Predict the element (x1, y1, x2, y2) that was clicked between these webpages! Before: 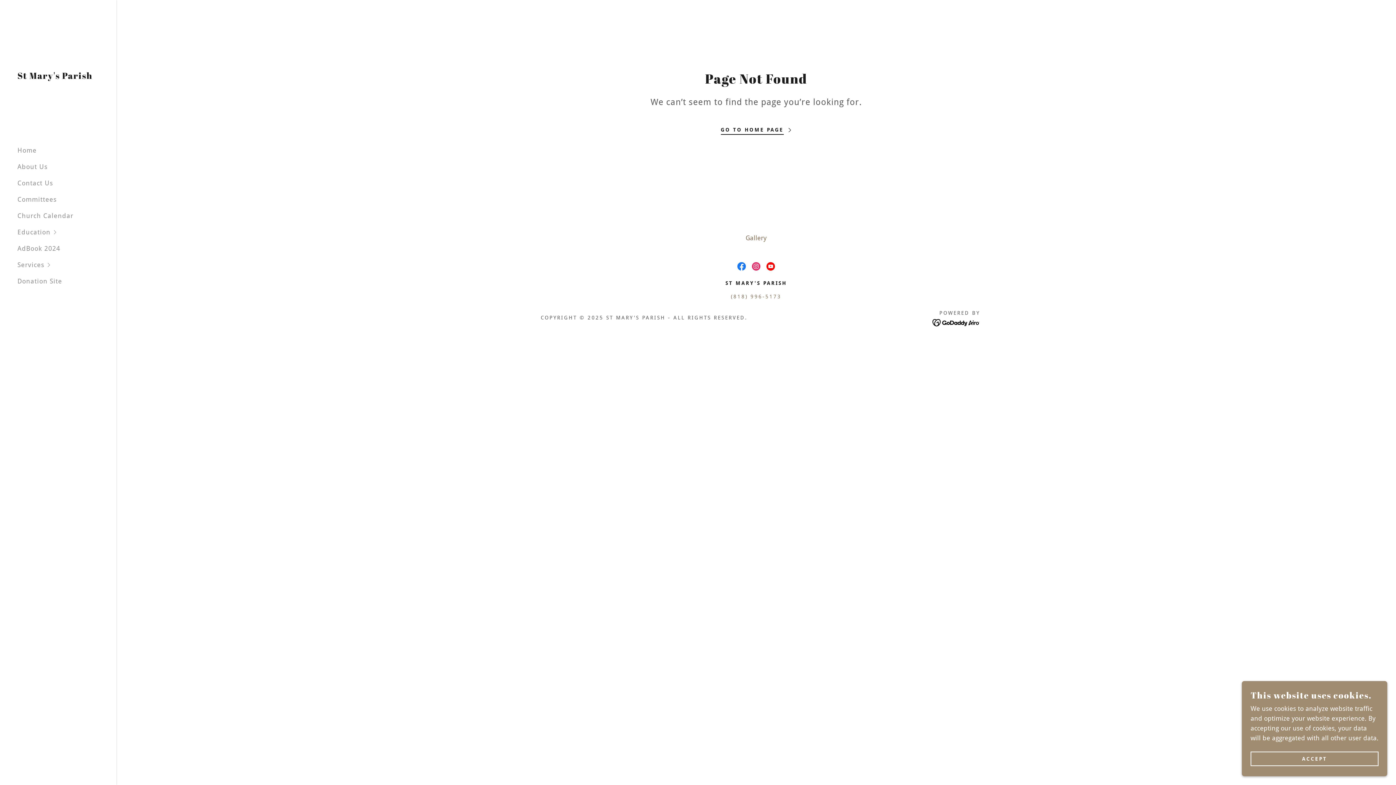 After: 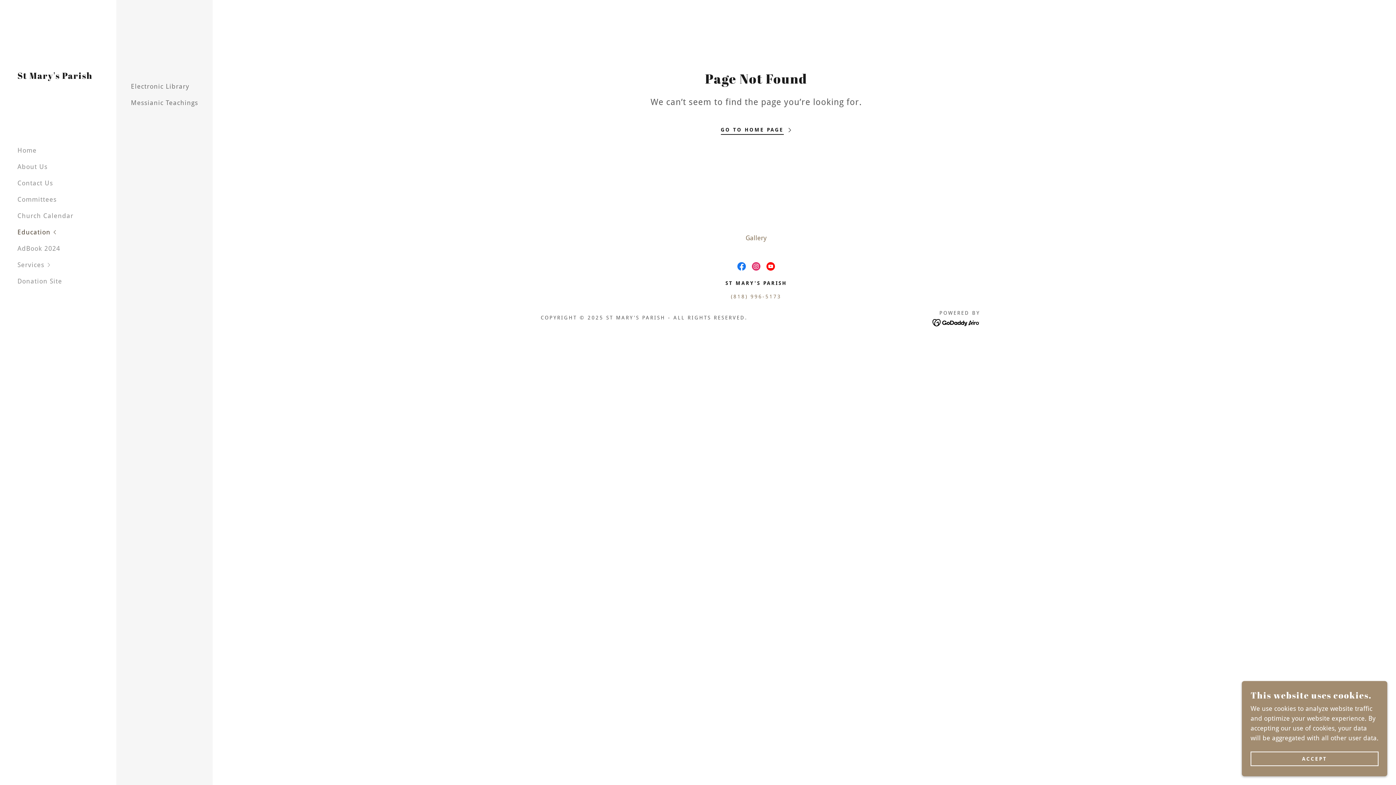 Action: label: Education bbox: (17, 224, 116, 240)